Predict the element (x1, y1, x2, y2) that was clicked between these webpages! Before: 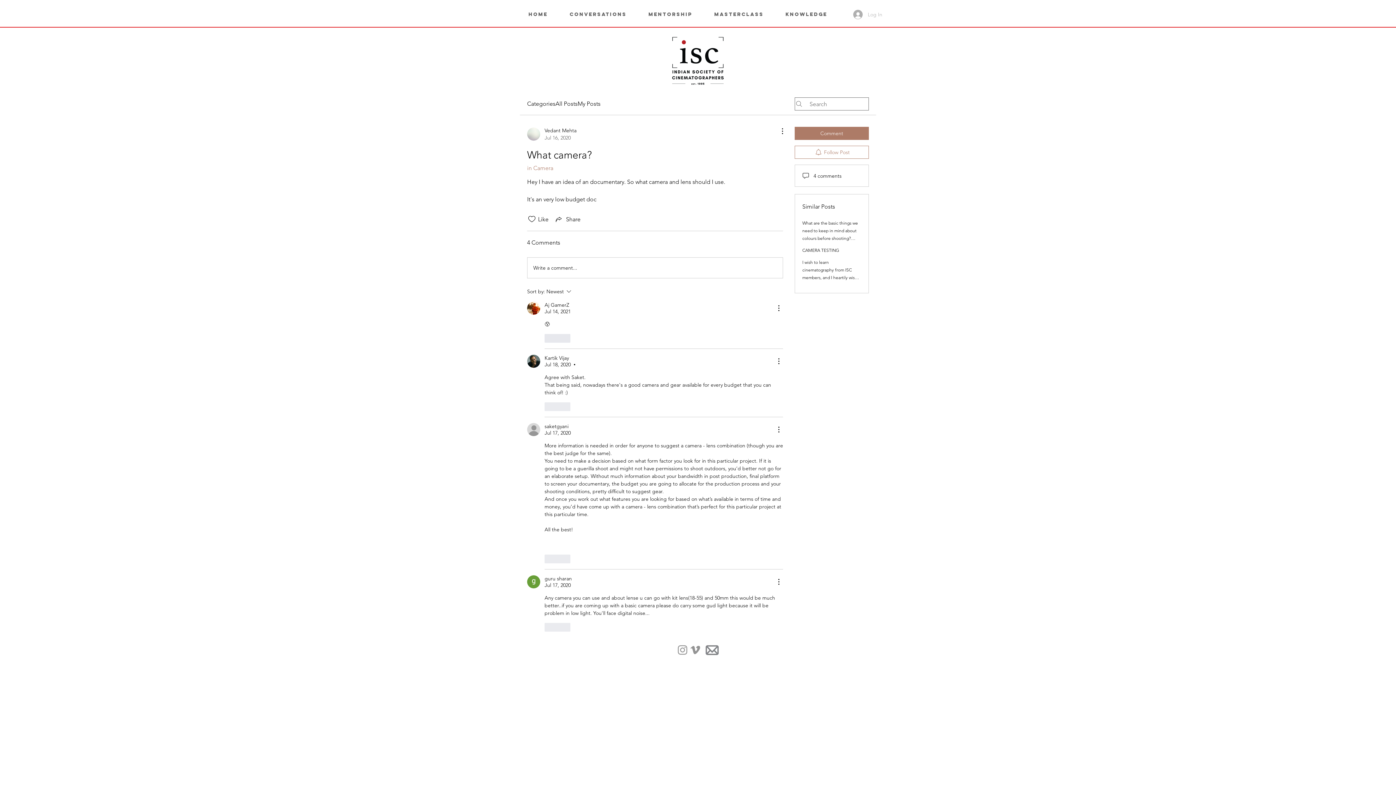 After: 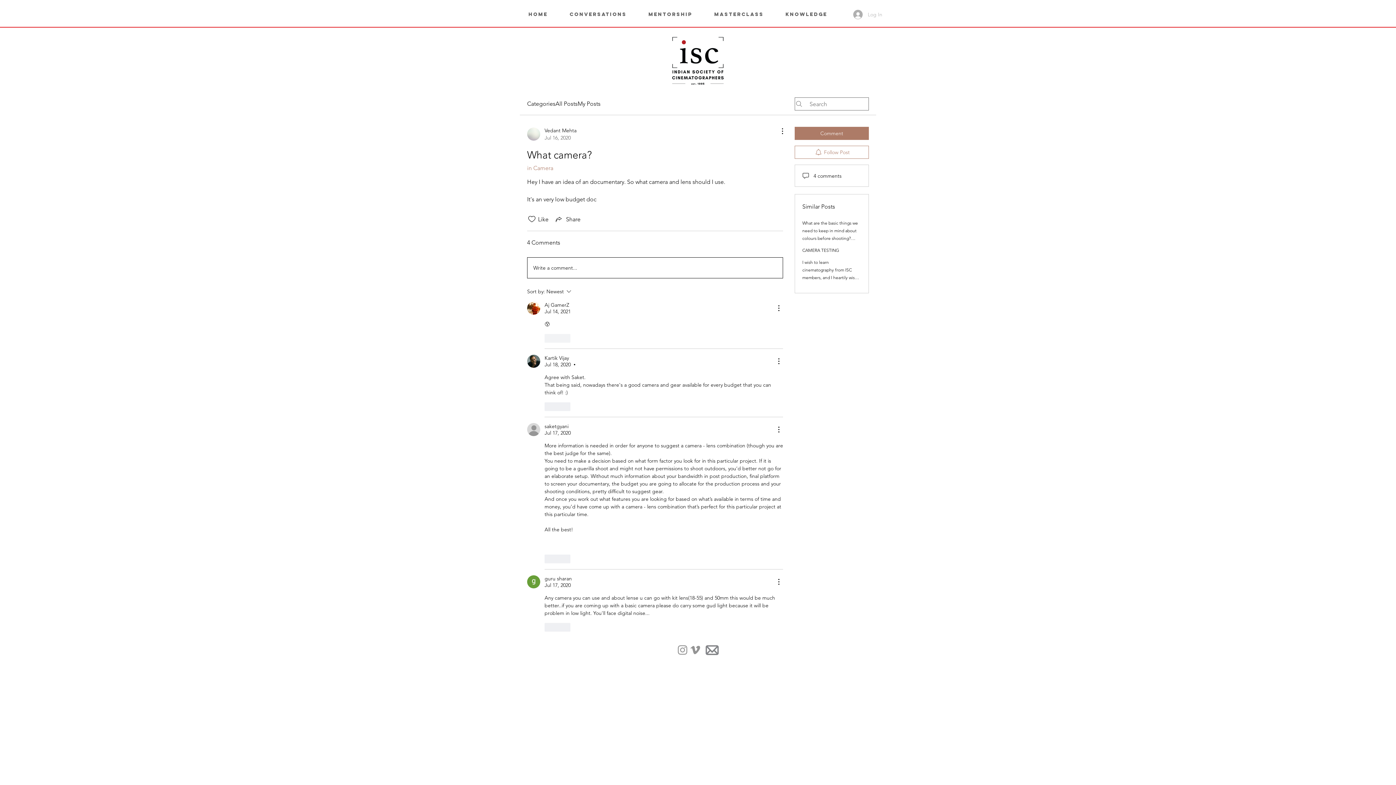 Action: bbox: (527, 257, 782, 278) label: Write a comment...